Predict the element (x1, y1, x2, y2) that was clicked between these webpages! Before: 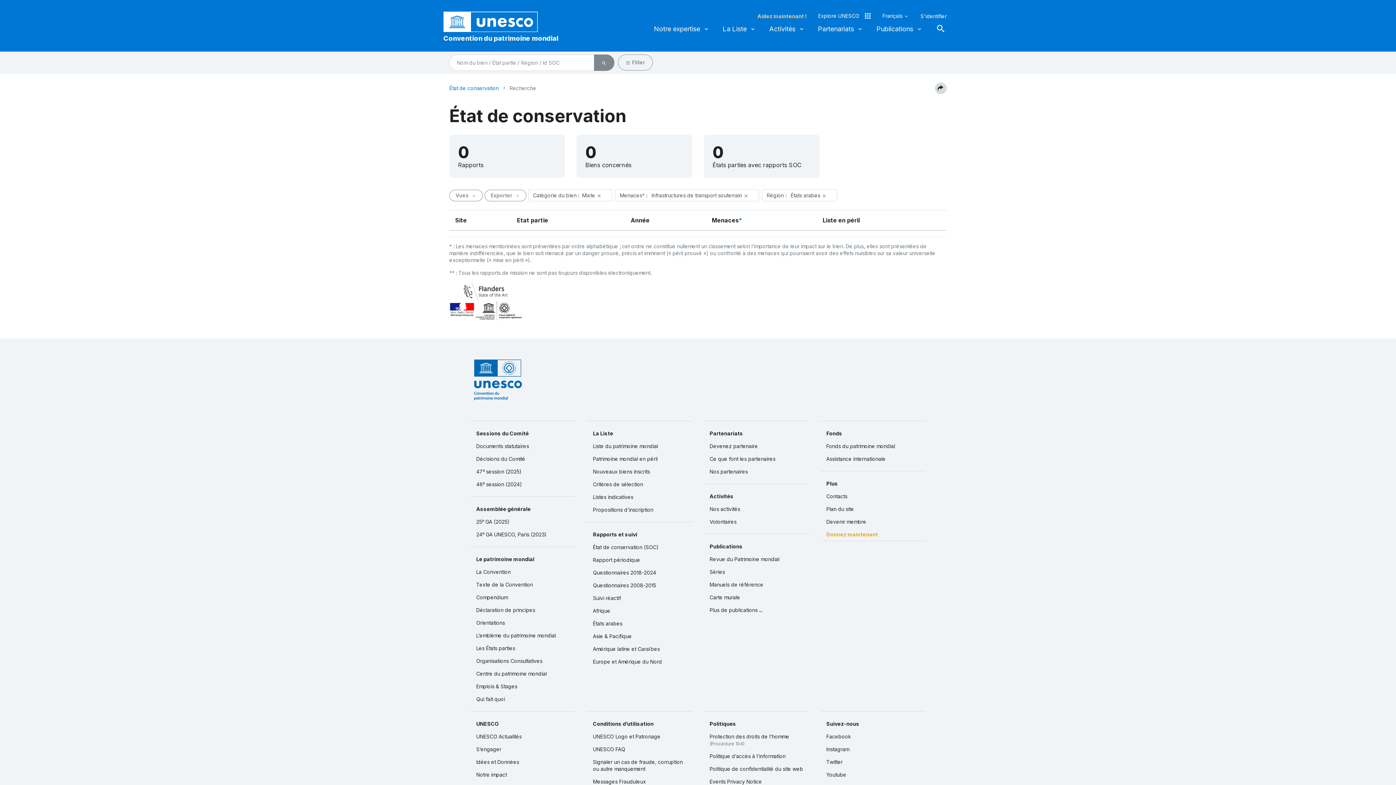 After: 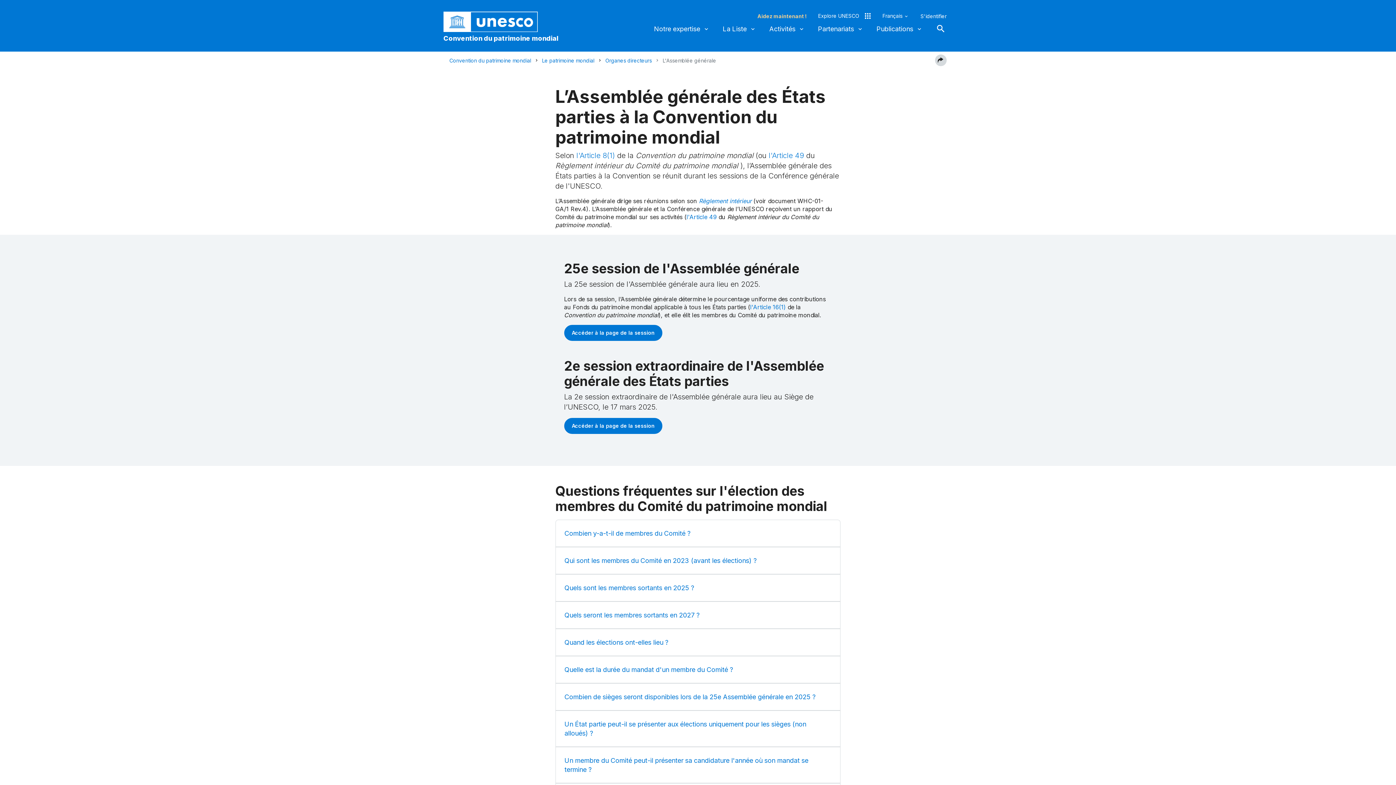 Action: bbox: (470, 502, 575, 515) label: Assemblée générale